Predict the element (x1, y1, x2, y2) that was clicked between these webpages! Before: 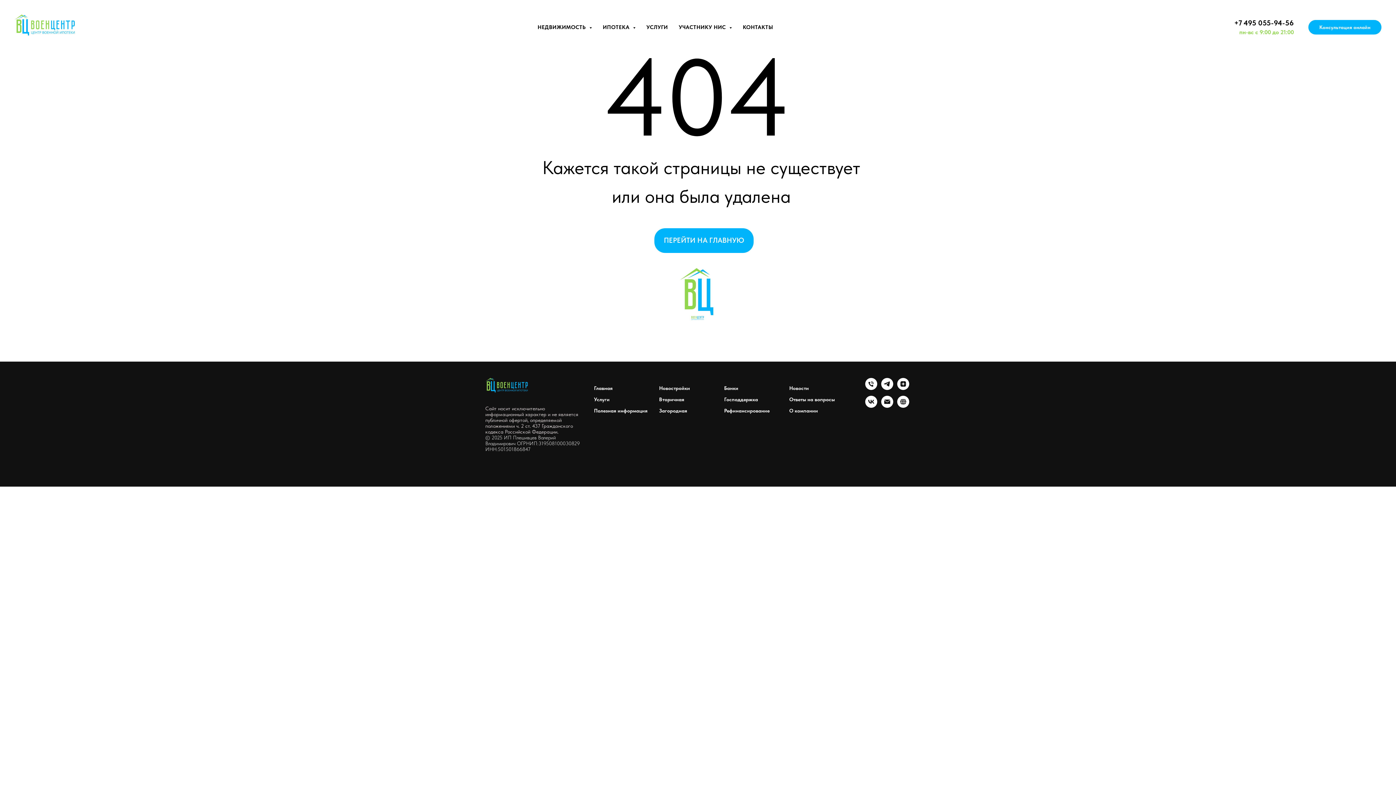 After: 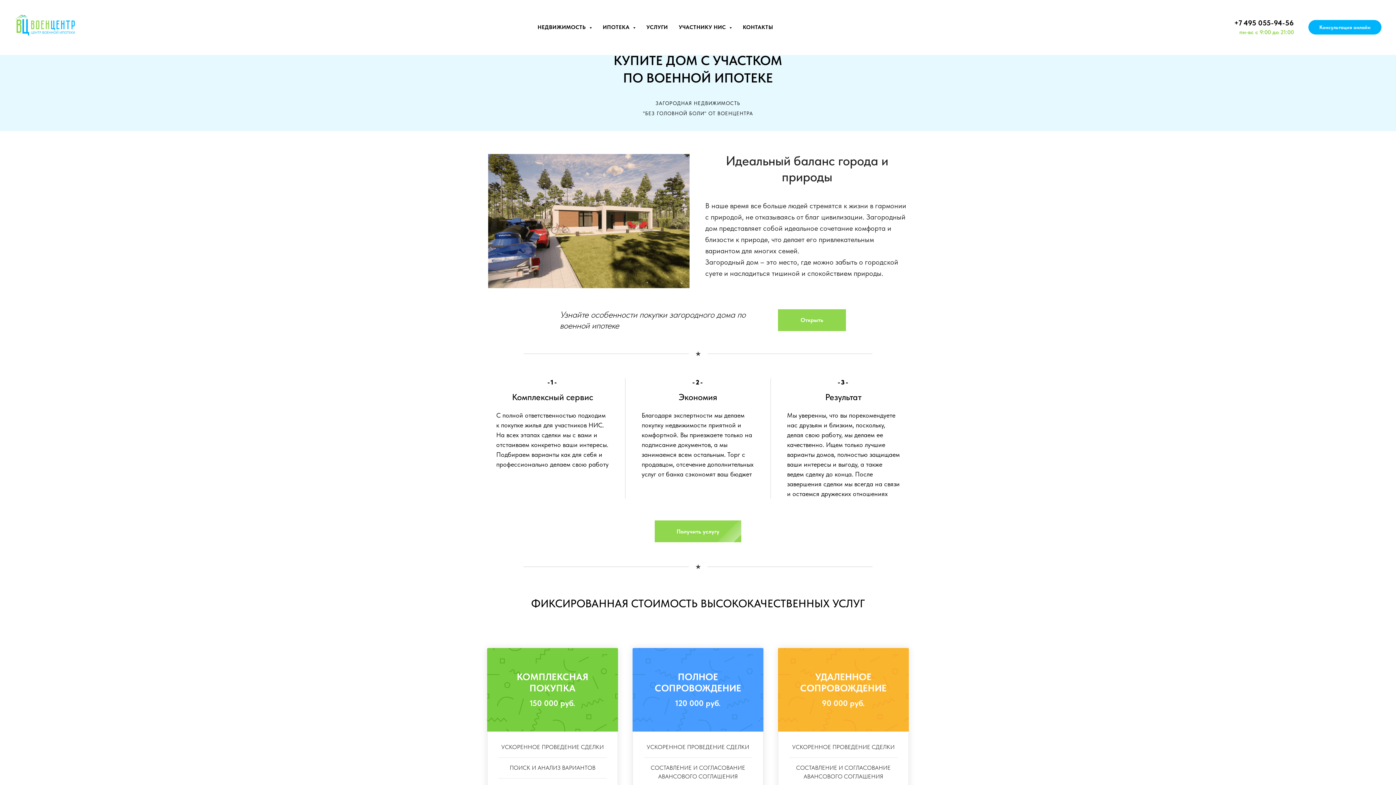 Action: label: Загородная bbox: (659, 408, 687, 413)